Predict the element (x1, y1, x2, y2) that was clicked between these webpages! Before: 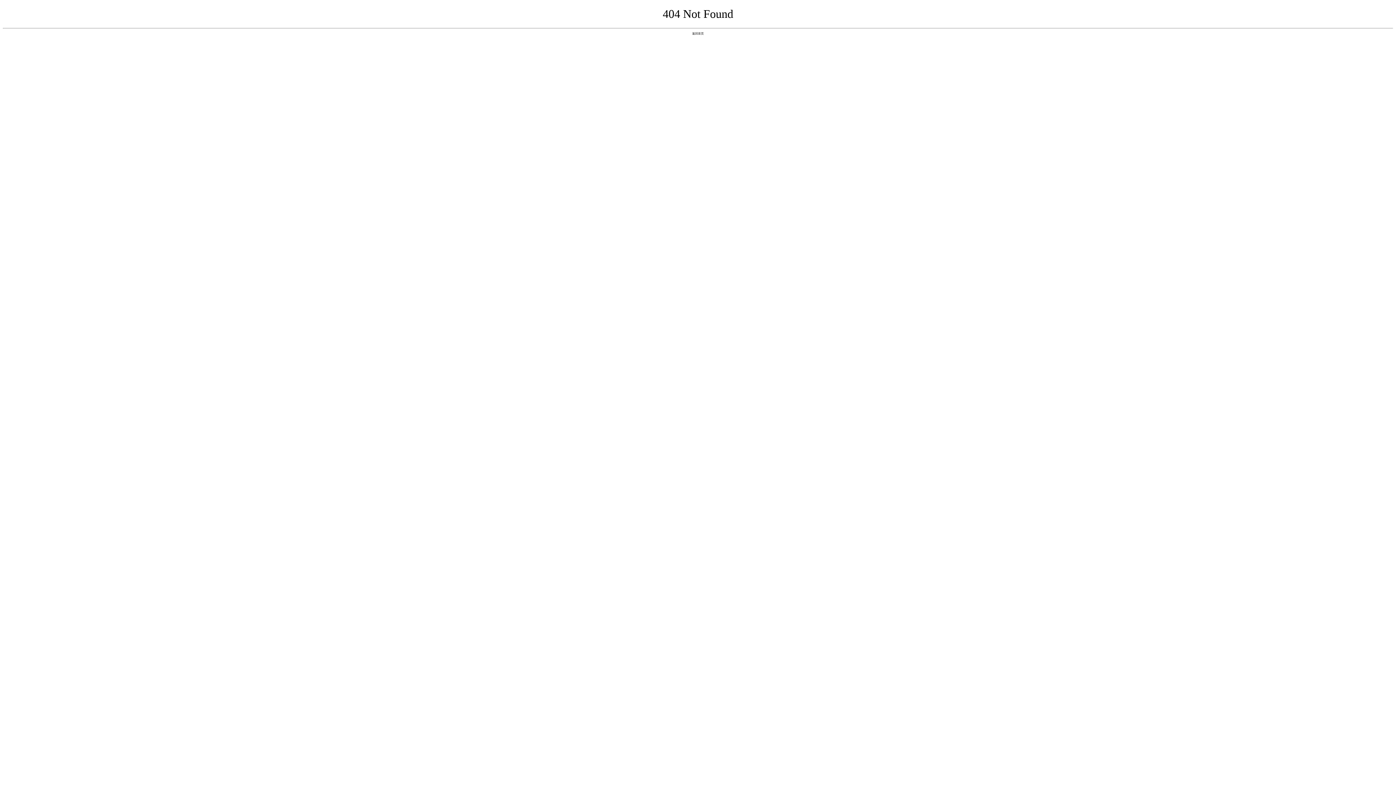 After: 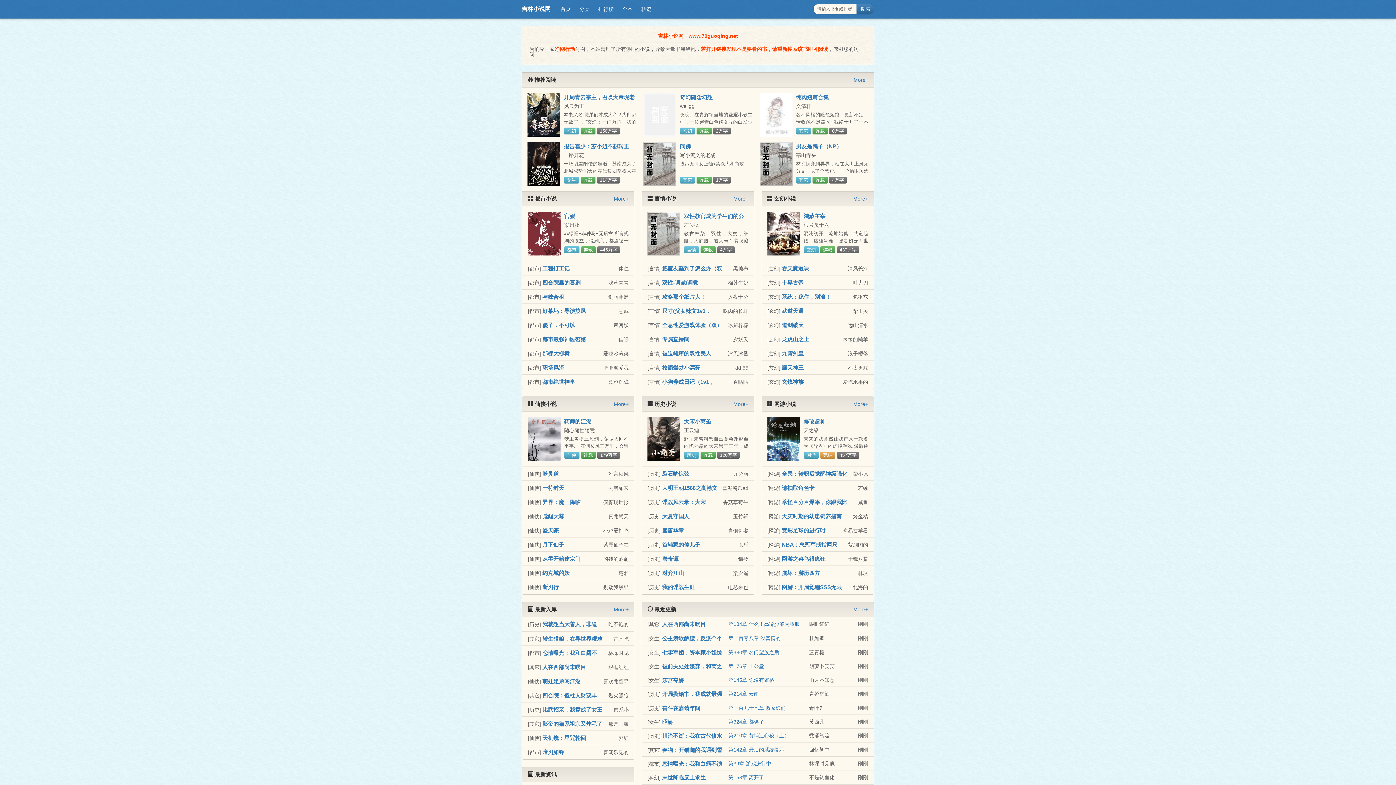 Action: label: 返回首页 bbox: (692, 31, 704, 35)